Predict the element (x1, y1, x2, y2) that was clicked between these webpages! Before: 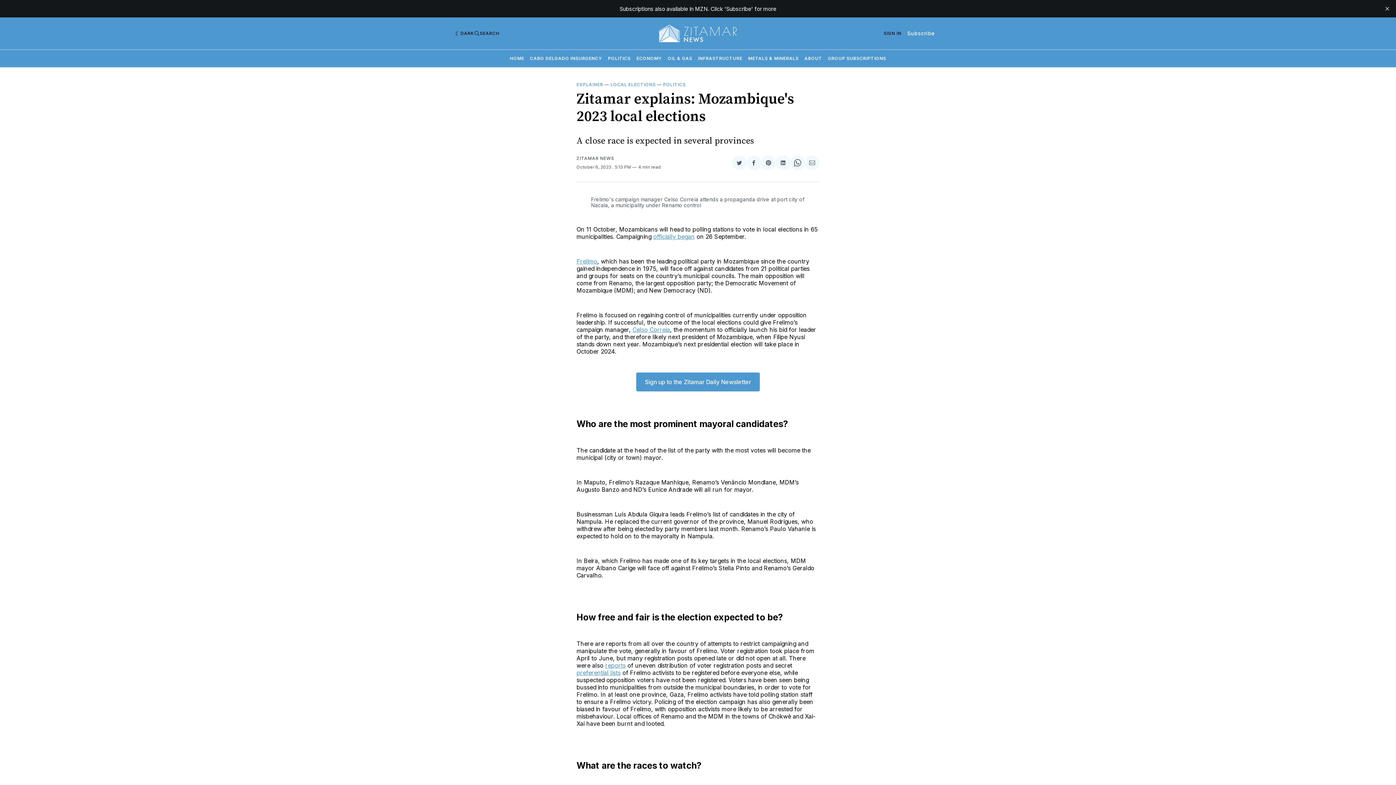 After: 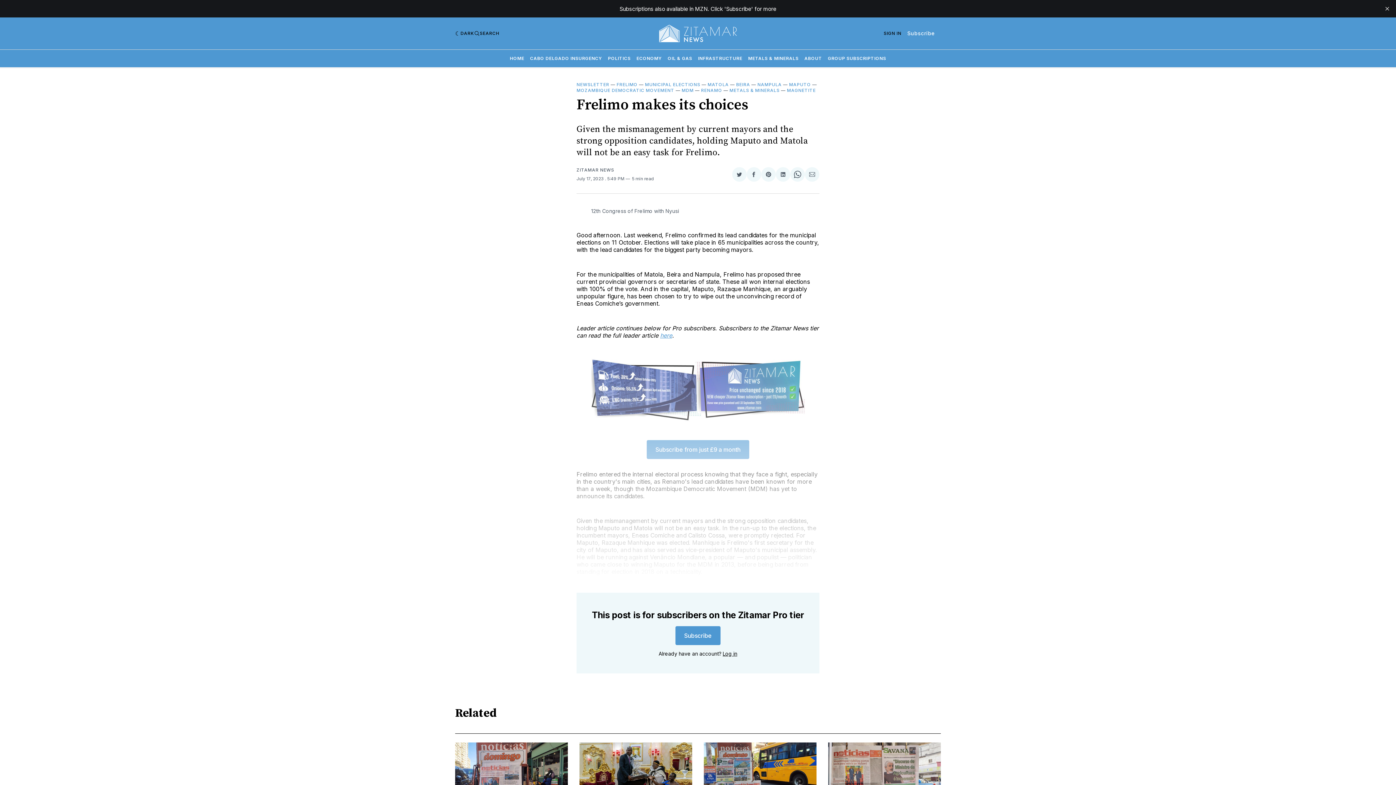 Action: bbox: (576, 257, 597, 265) label: Frelimo